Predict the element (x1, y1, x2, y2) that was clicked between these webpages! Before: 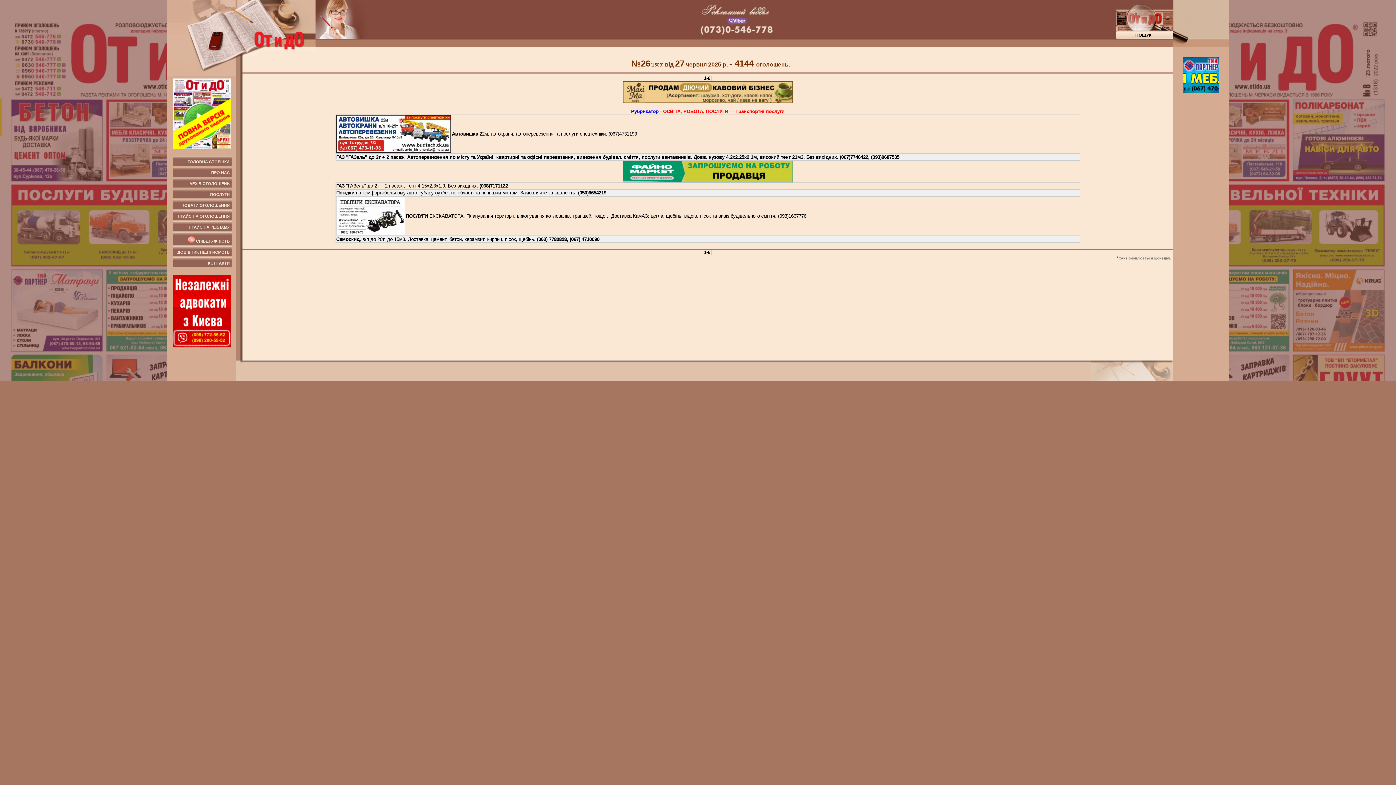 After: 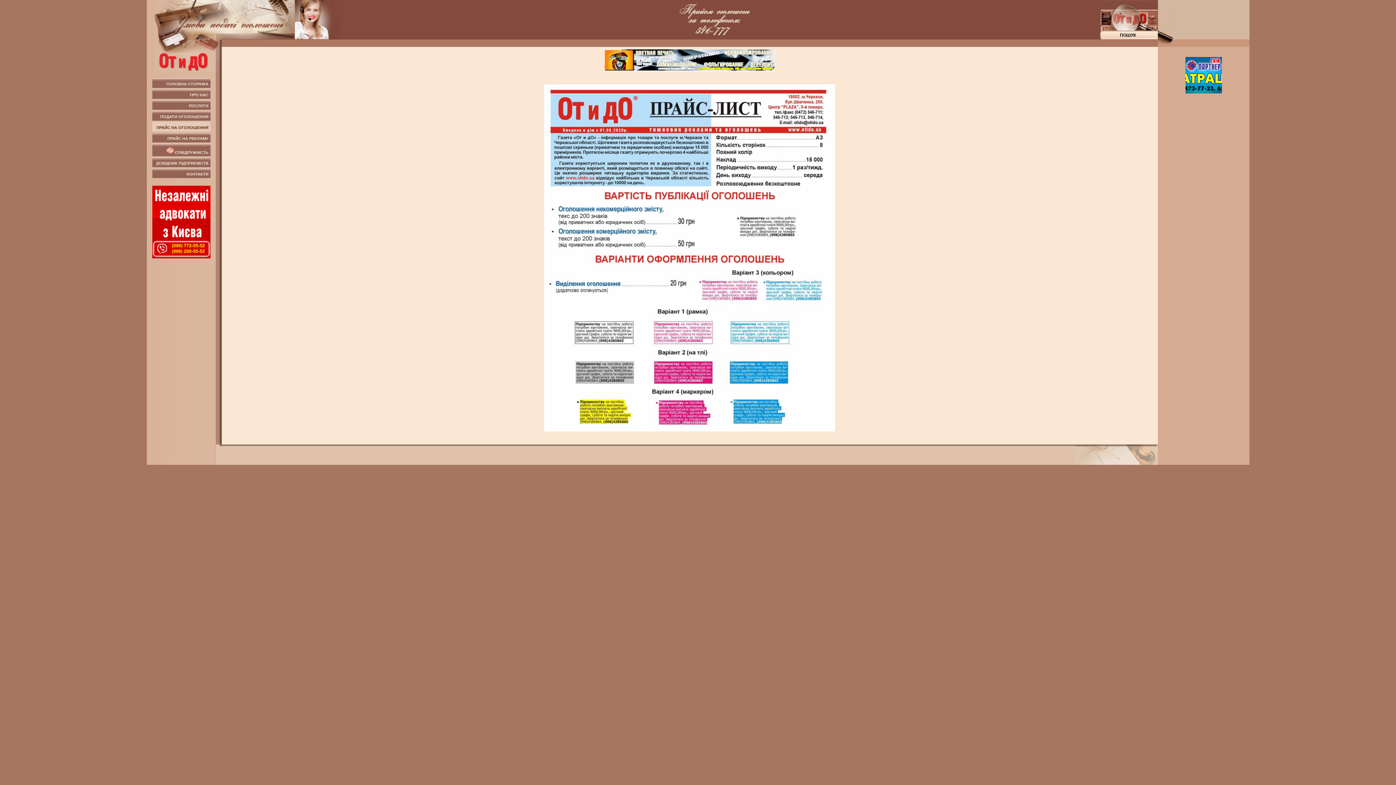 Action: label: ПРАЙС НА ОГОЛОШЕННЯ bbox: (172, 210, 231, 220)